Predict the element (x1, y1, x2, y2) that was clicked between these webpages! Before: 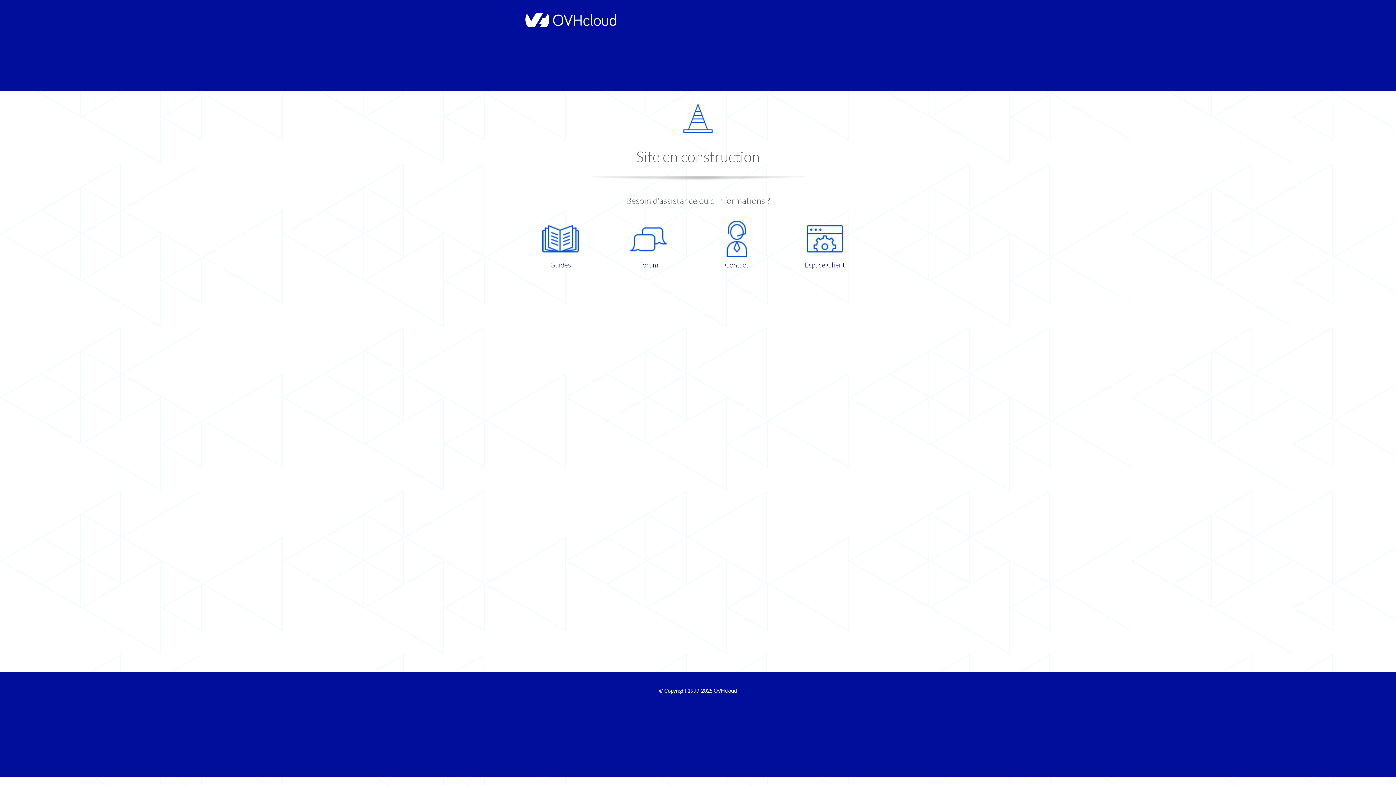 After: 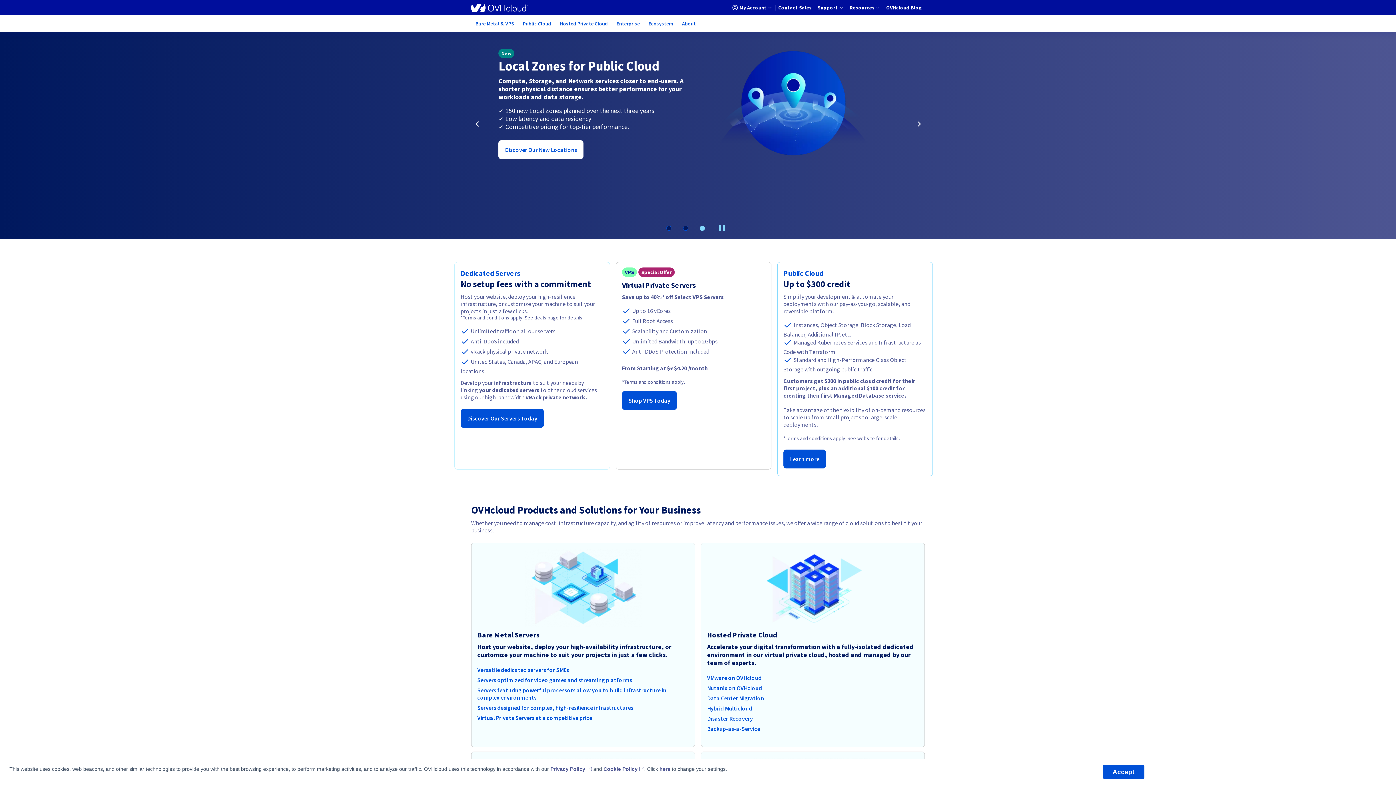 Action: label: OVHcloud bbox: (713, 688, 737, 694)